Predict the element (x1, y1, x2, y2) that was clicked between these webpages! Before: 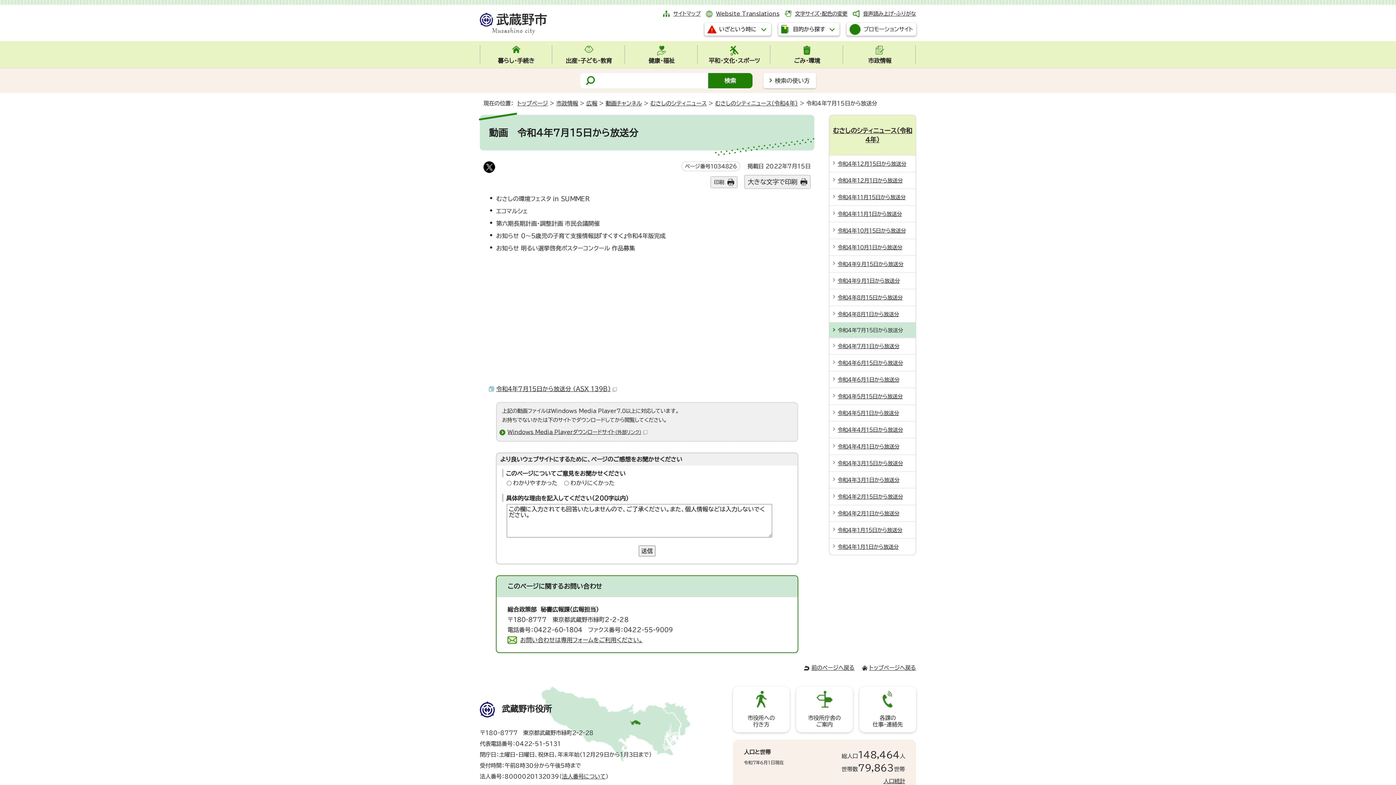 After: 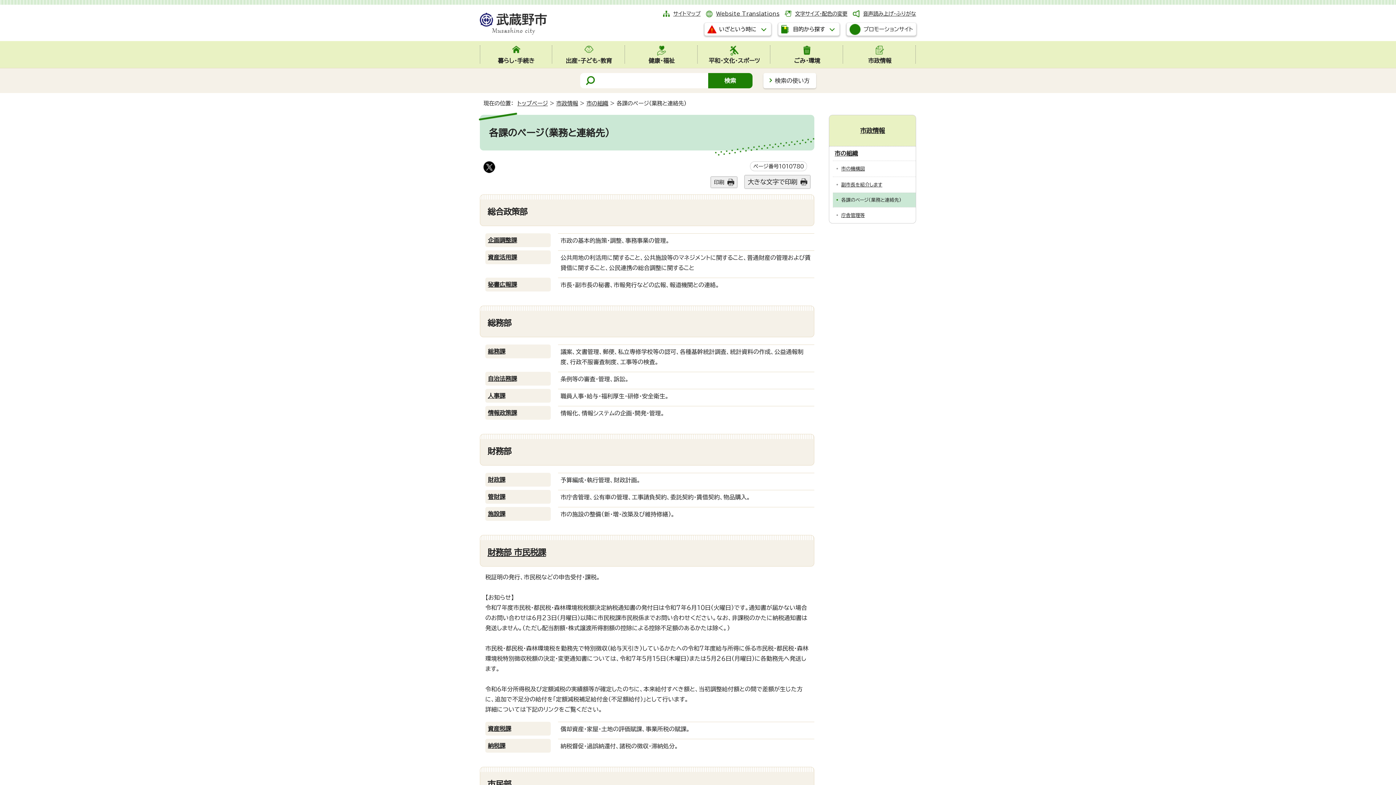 Action: label: 各課の
仕事・連絡先 bbox: (859, 686, 916, 732)